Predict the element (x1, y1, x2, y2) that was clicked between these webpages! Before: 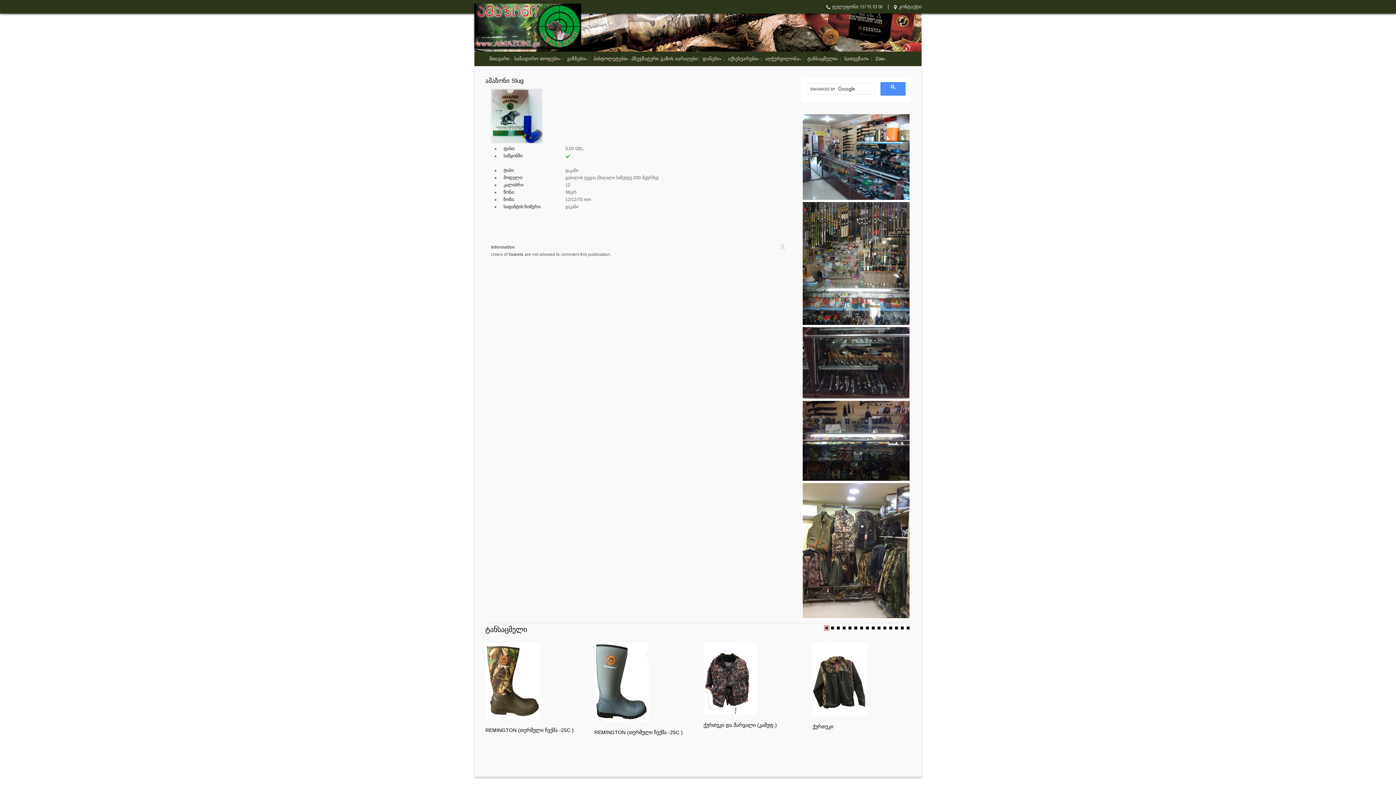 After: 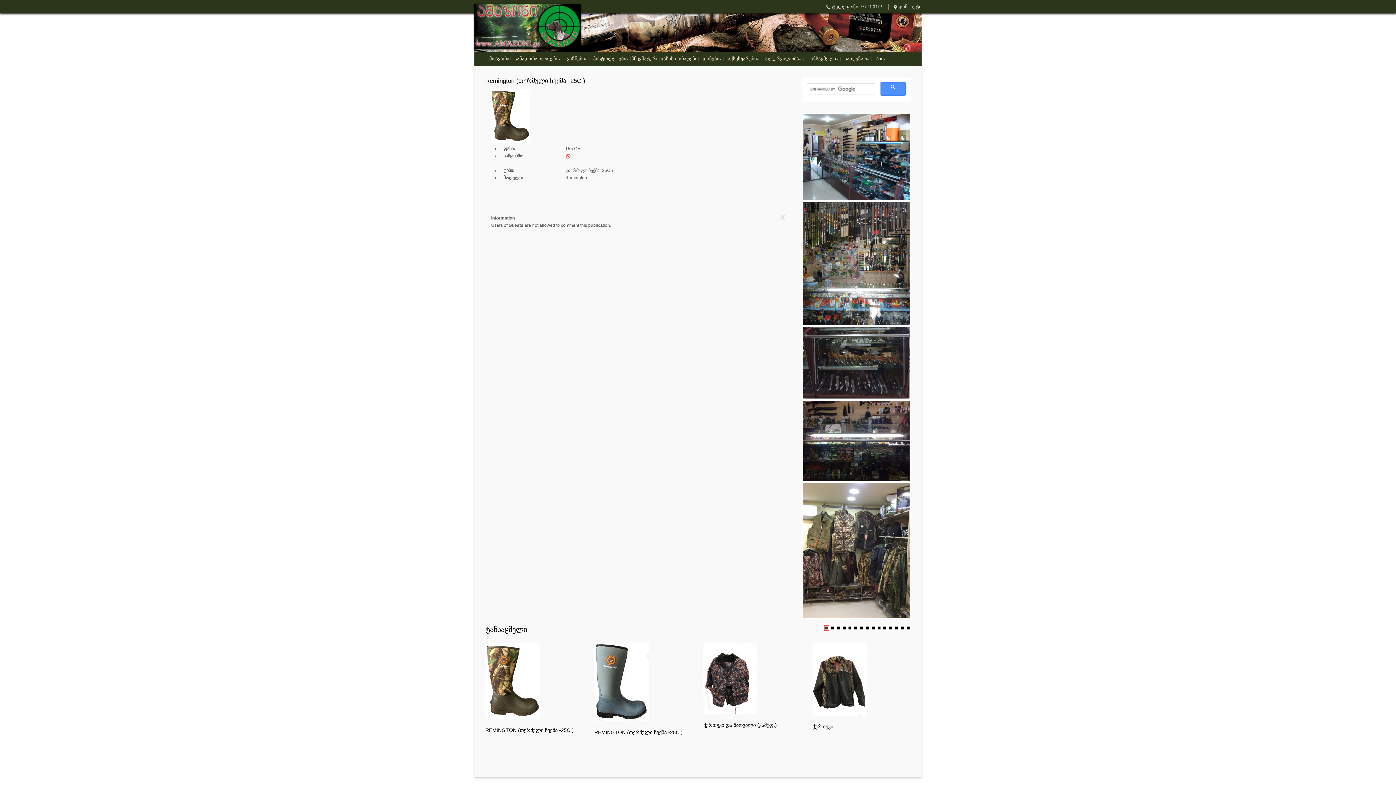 Action: bbox: (485, 678, 540, 683)